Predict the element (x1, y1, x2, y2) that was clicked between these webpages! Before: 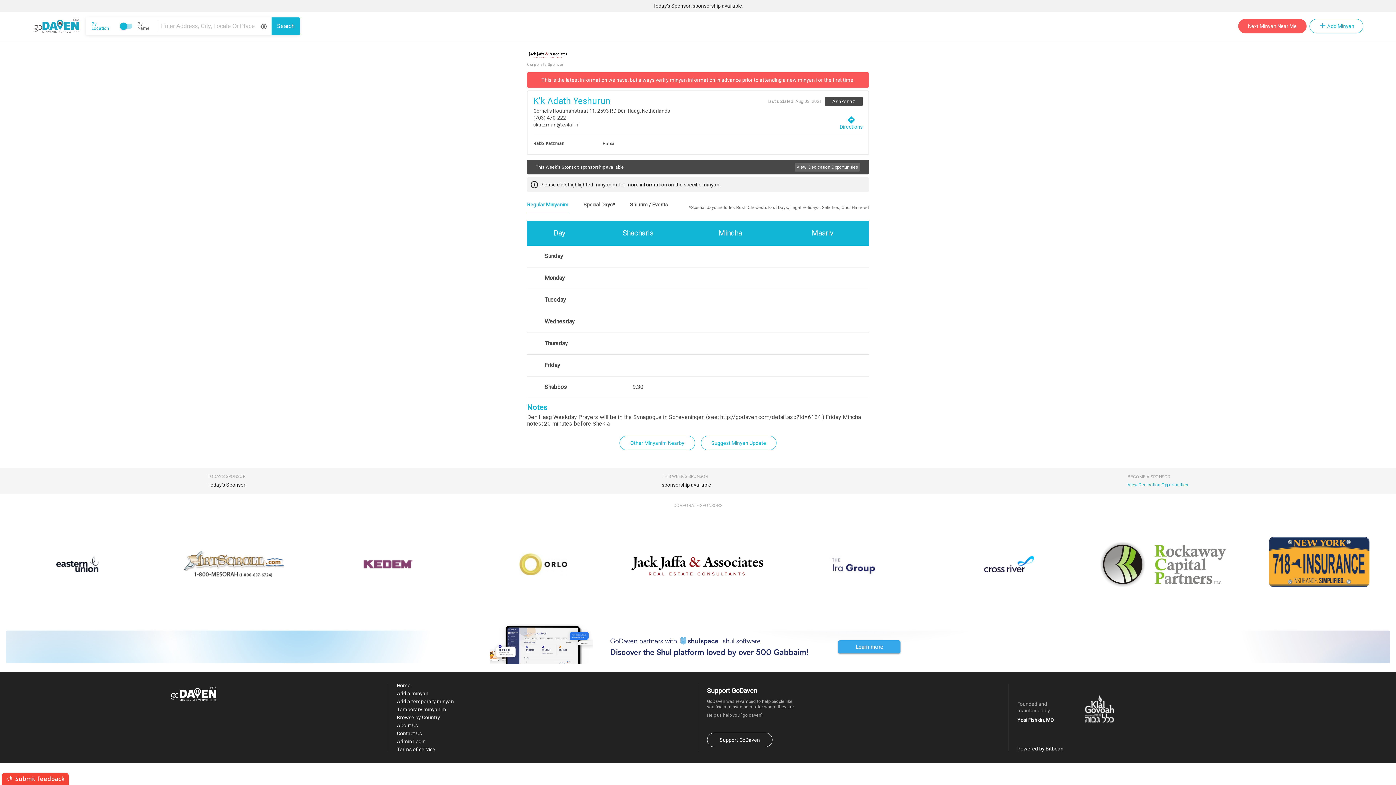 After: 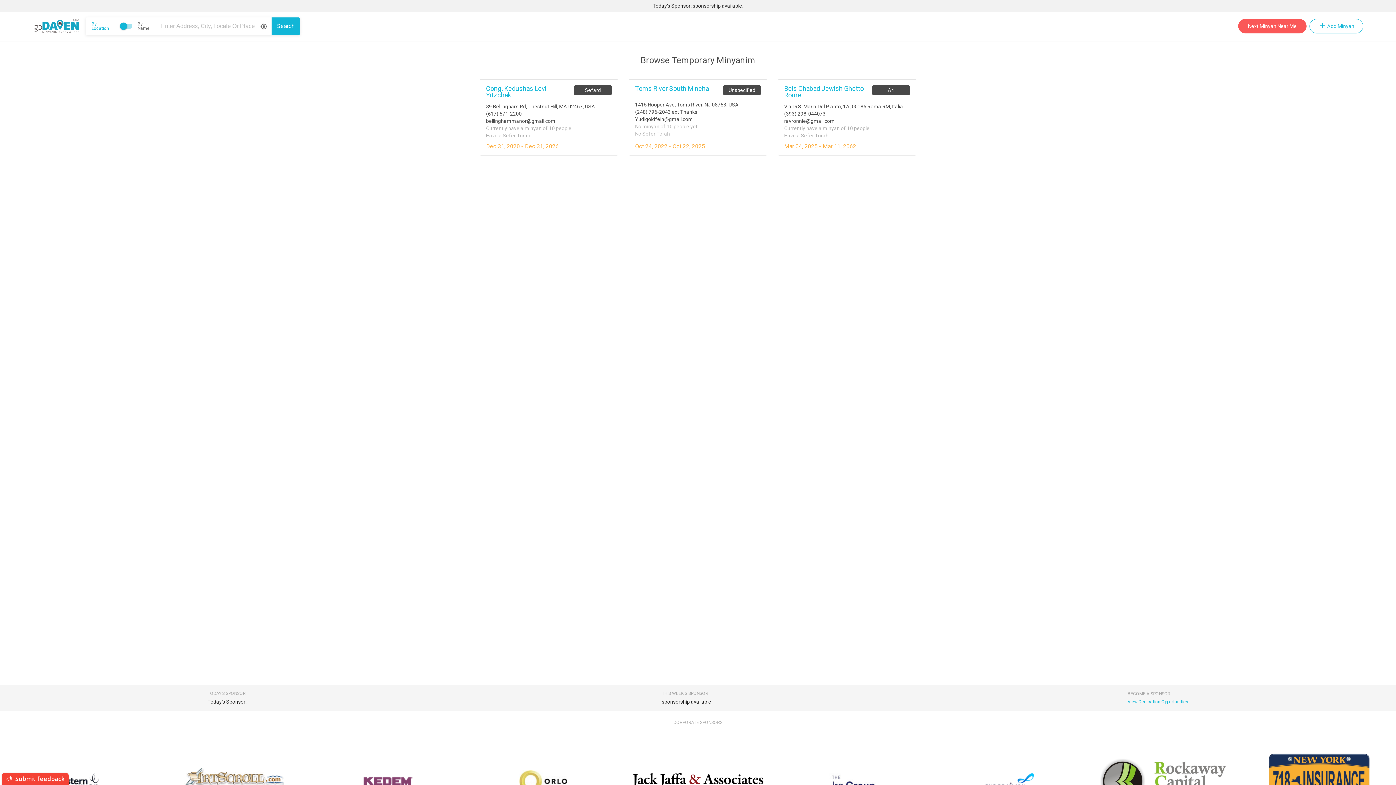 Action: label: Temporary minyanim bbox: (396, 705, 454, 713)